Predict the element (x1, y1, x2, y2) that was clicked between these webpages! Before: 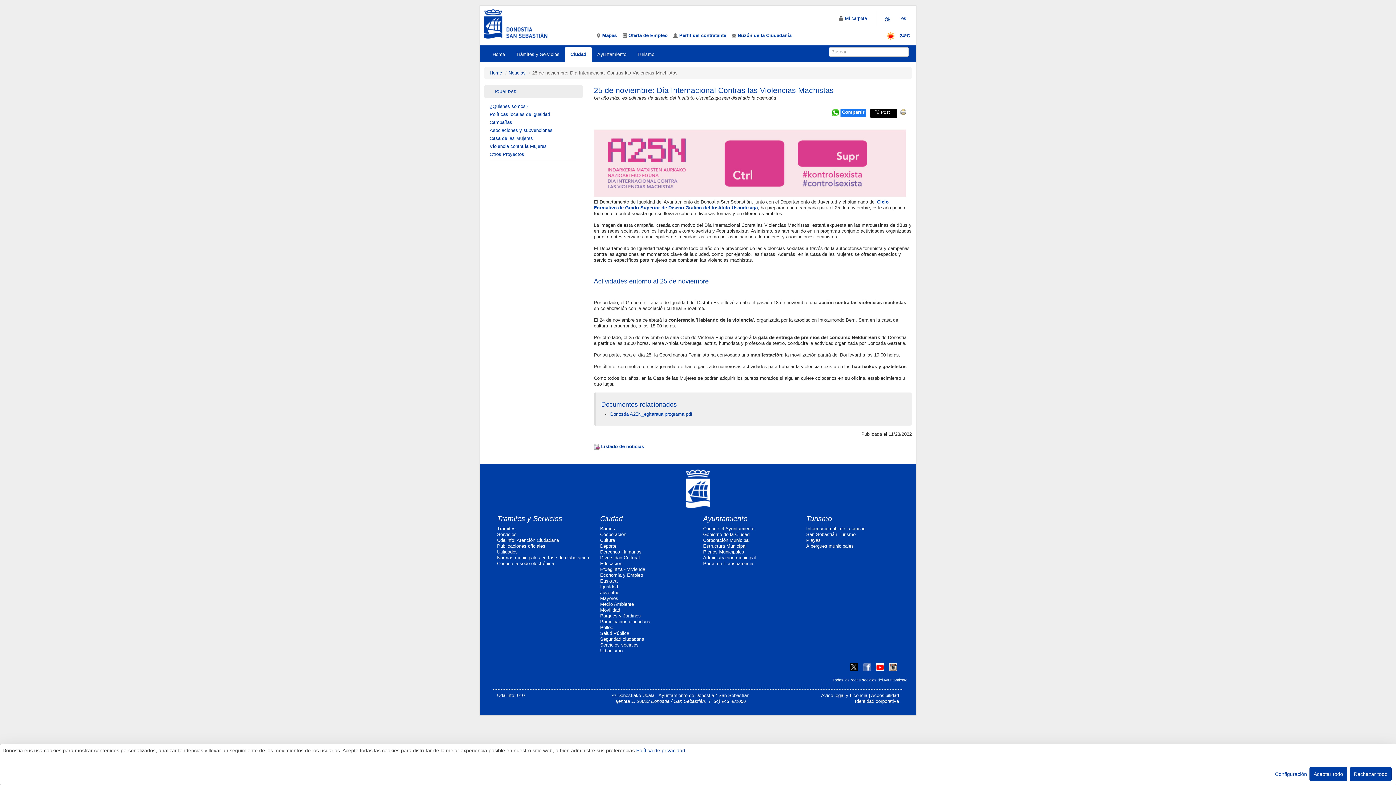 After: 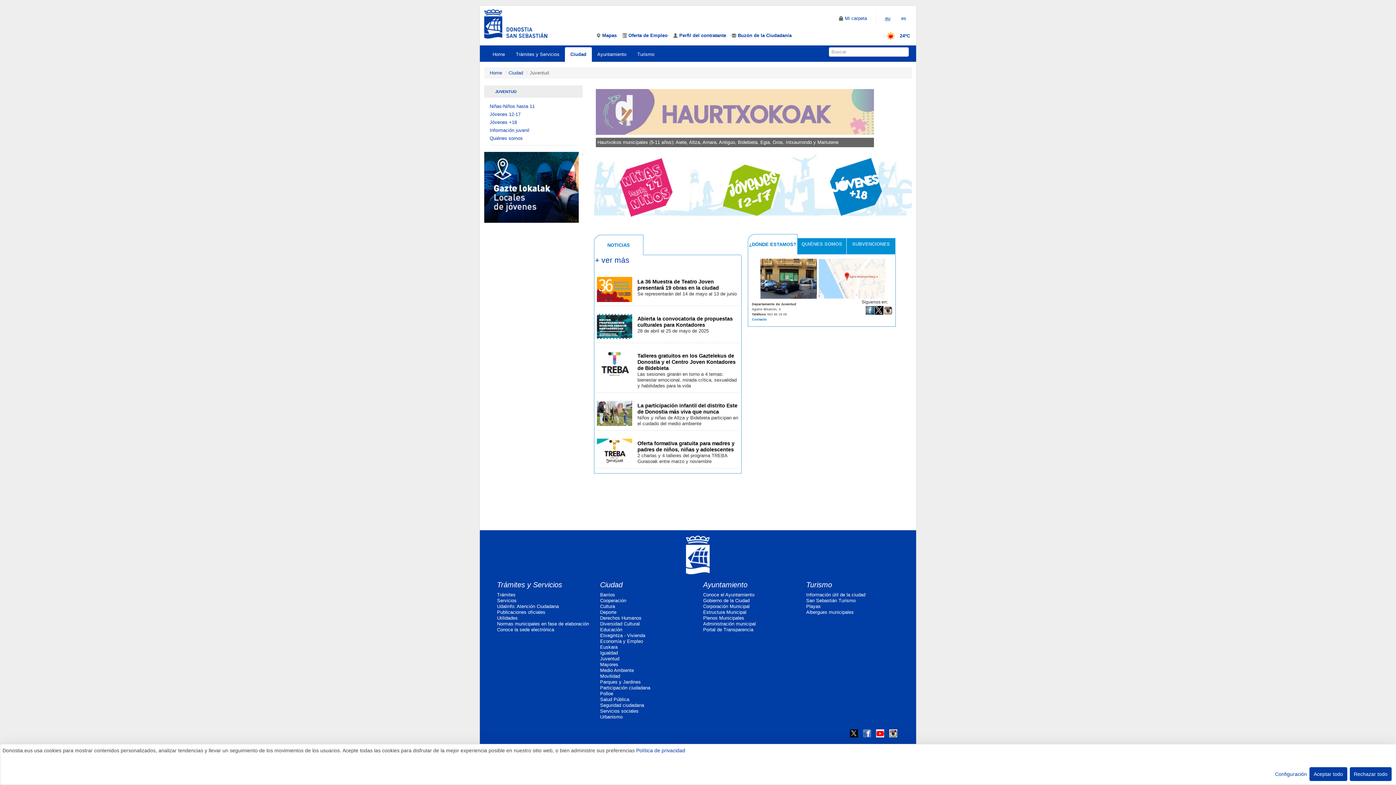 Action: label: Juventud bbox: (600, 590, 619, 595)